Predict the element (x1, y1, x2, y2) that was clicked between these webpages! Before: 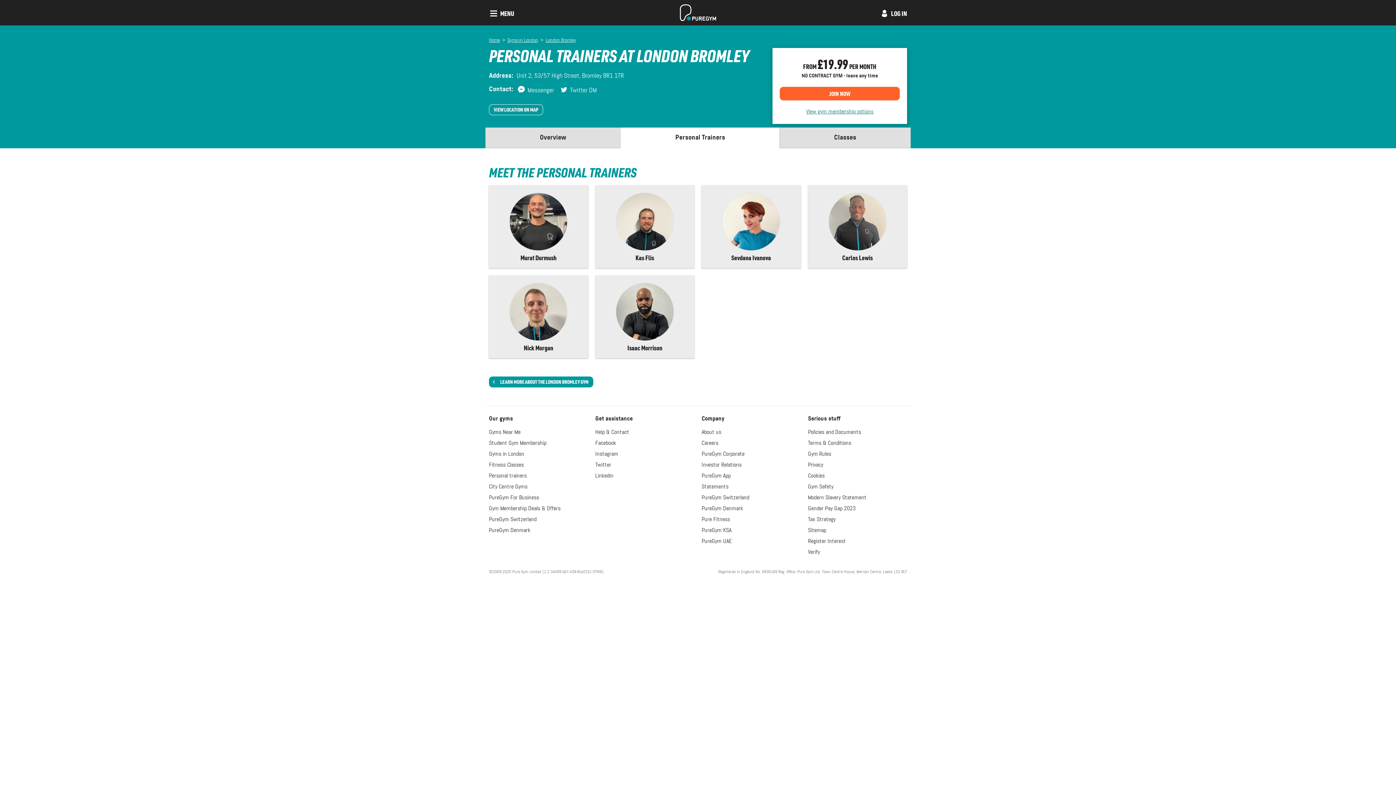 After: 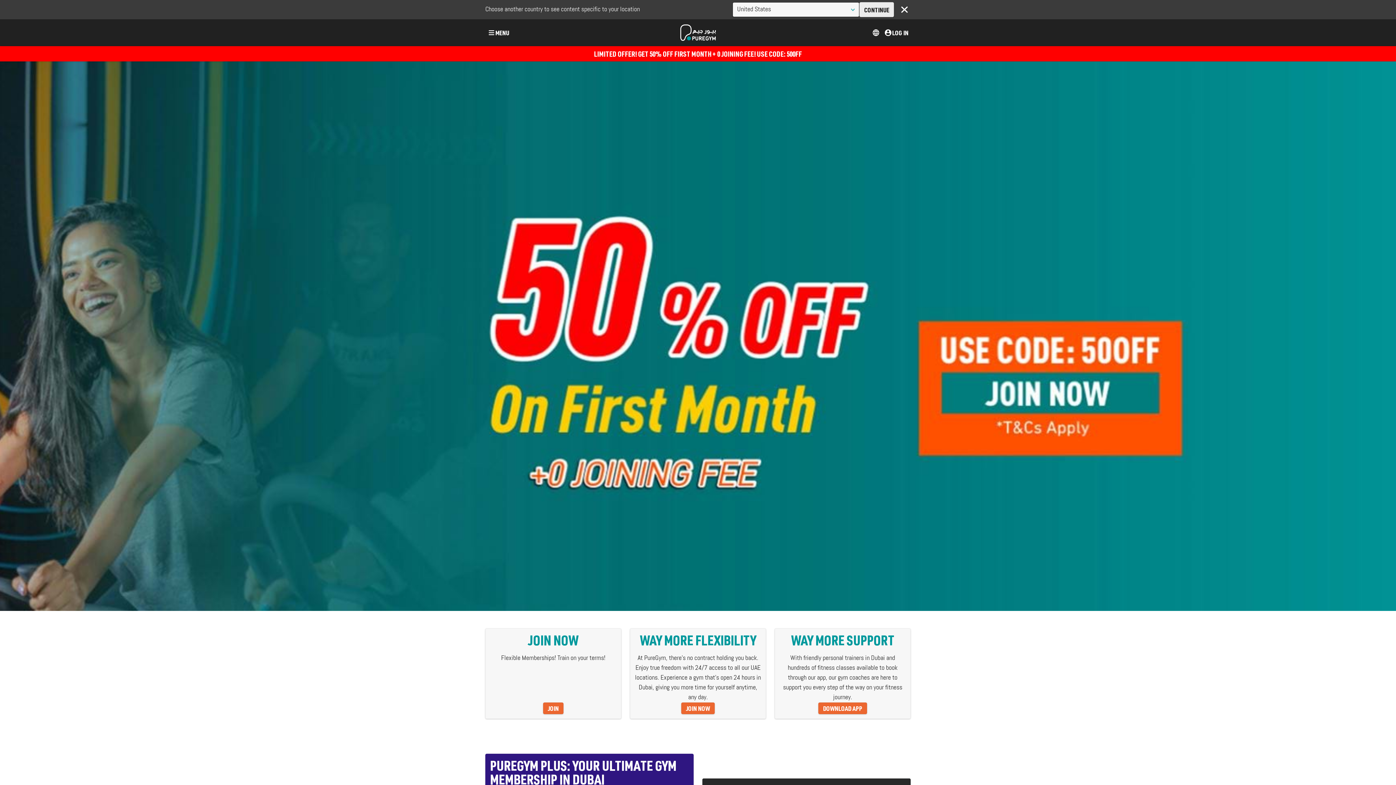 Action: label: PureGym UAE bbox: (698, 536, 804, 547)